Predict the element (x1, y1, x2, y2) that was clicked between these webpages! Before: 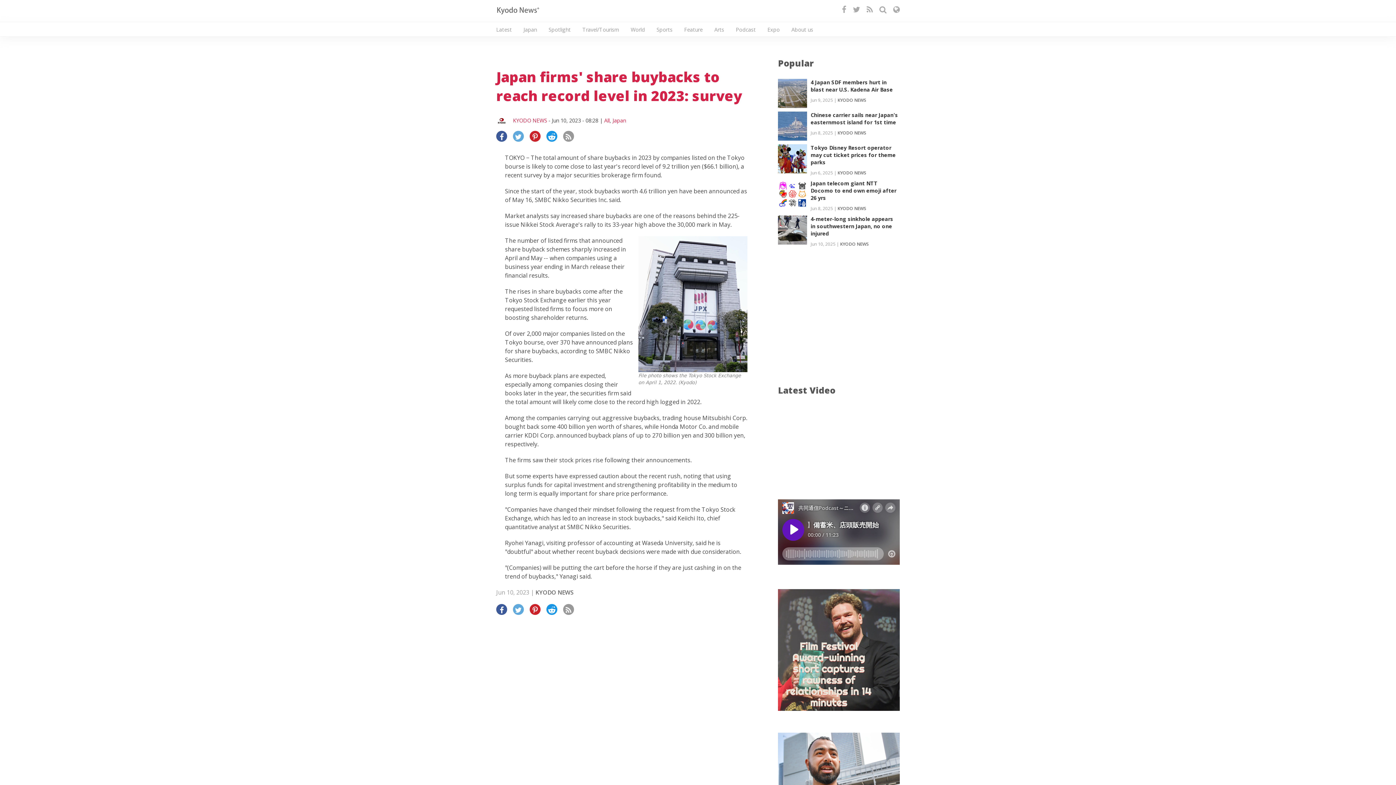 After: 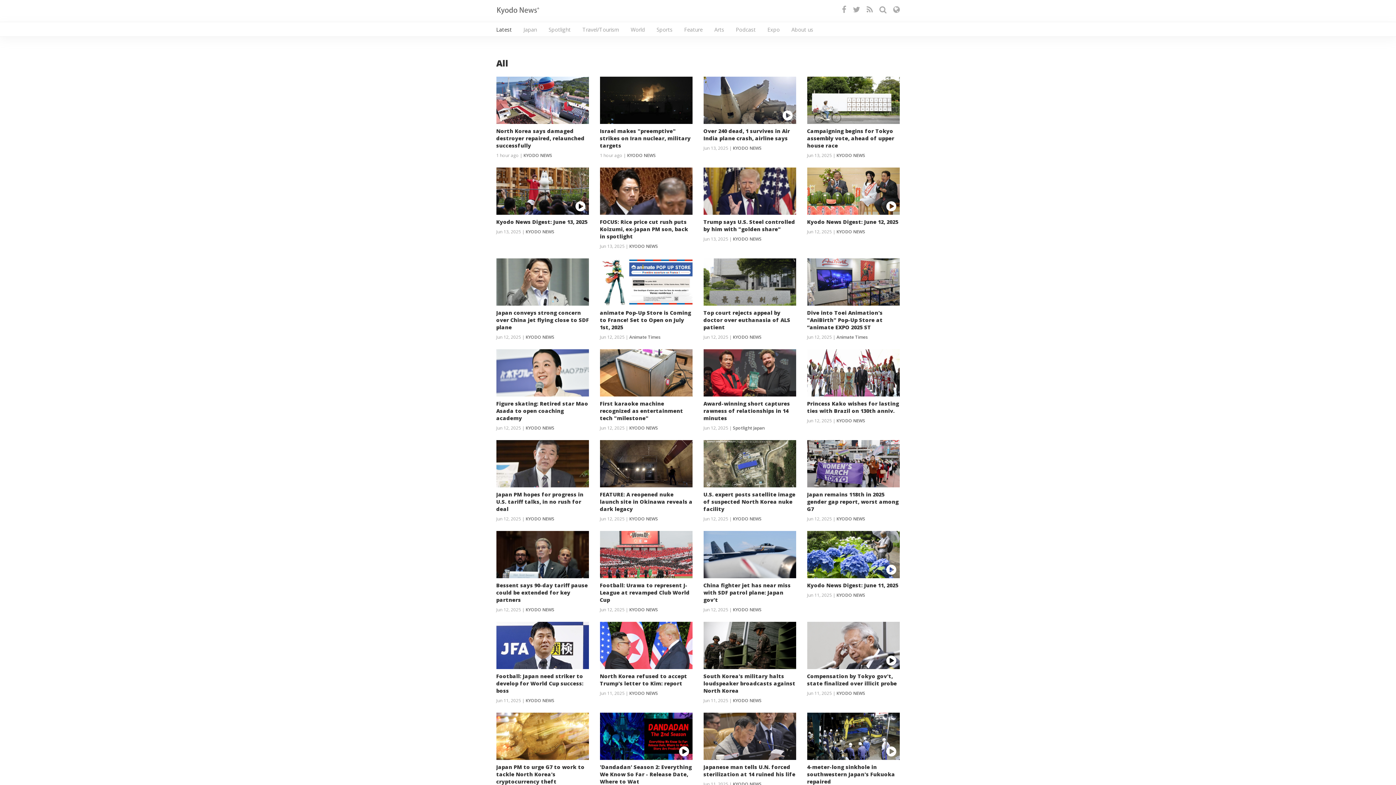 Action: bbox: (496, 22, 512, 37) label: Latest